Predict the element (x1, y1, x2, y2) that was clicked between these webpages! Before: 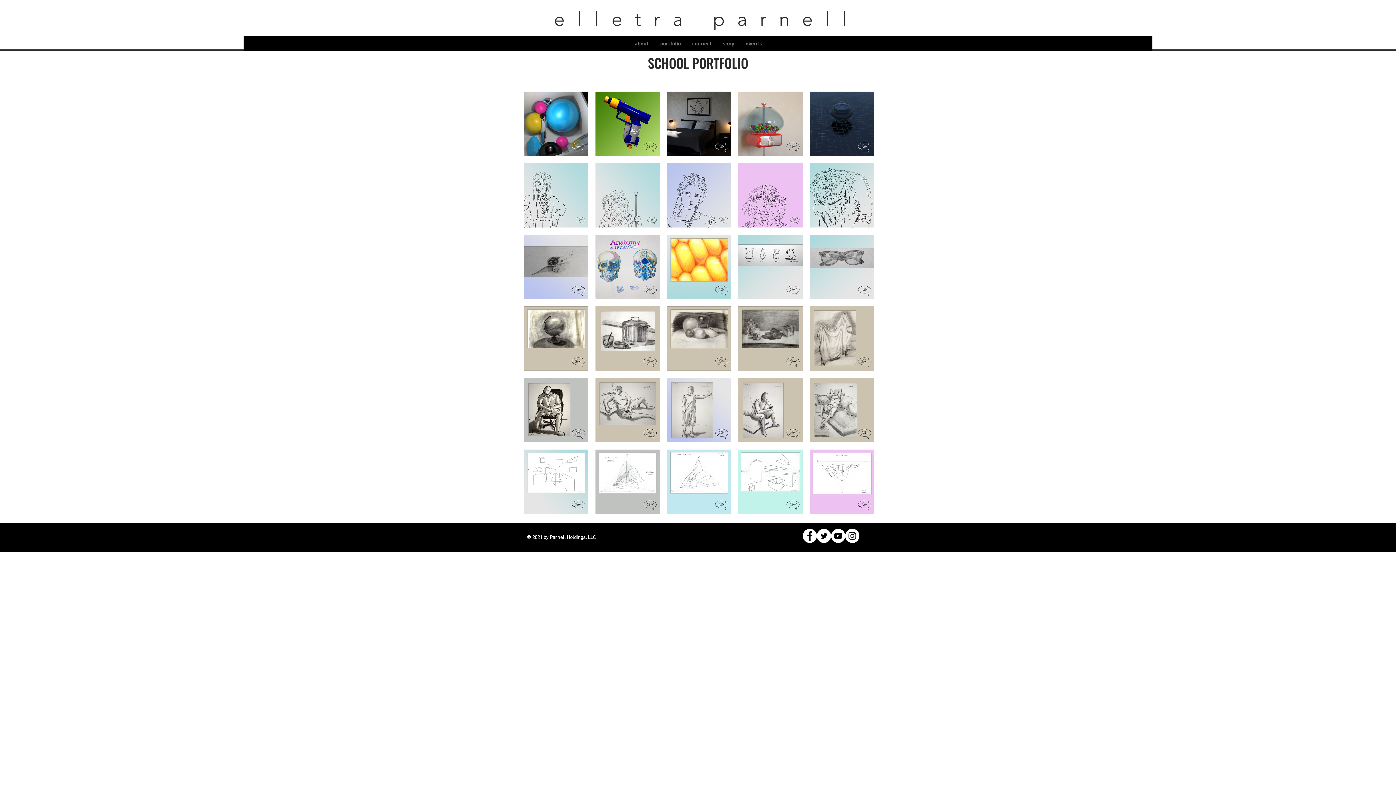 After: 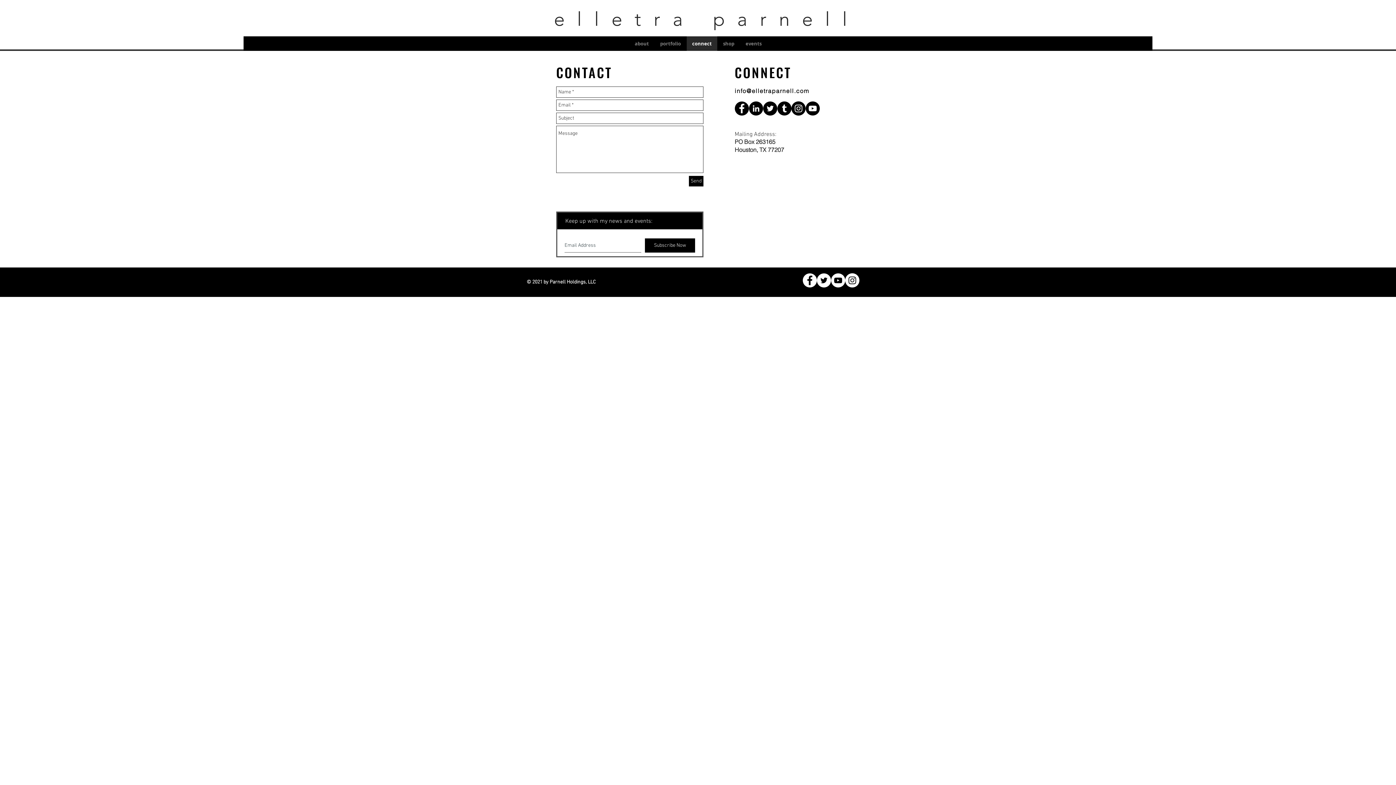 Action: label: connect bbox: (686, 36, 717, 50)